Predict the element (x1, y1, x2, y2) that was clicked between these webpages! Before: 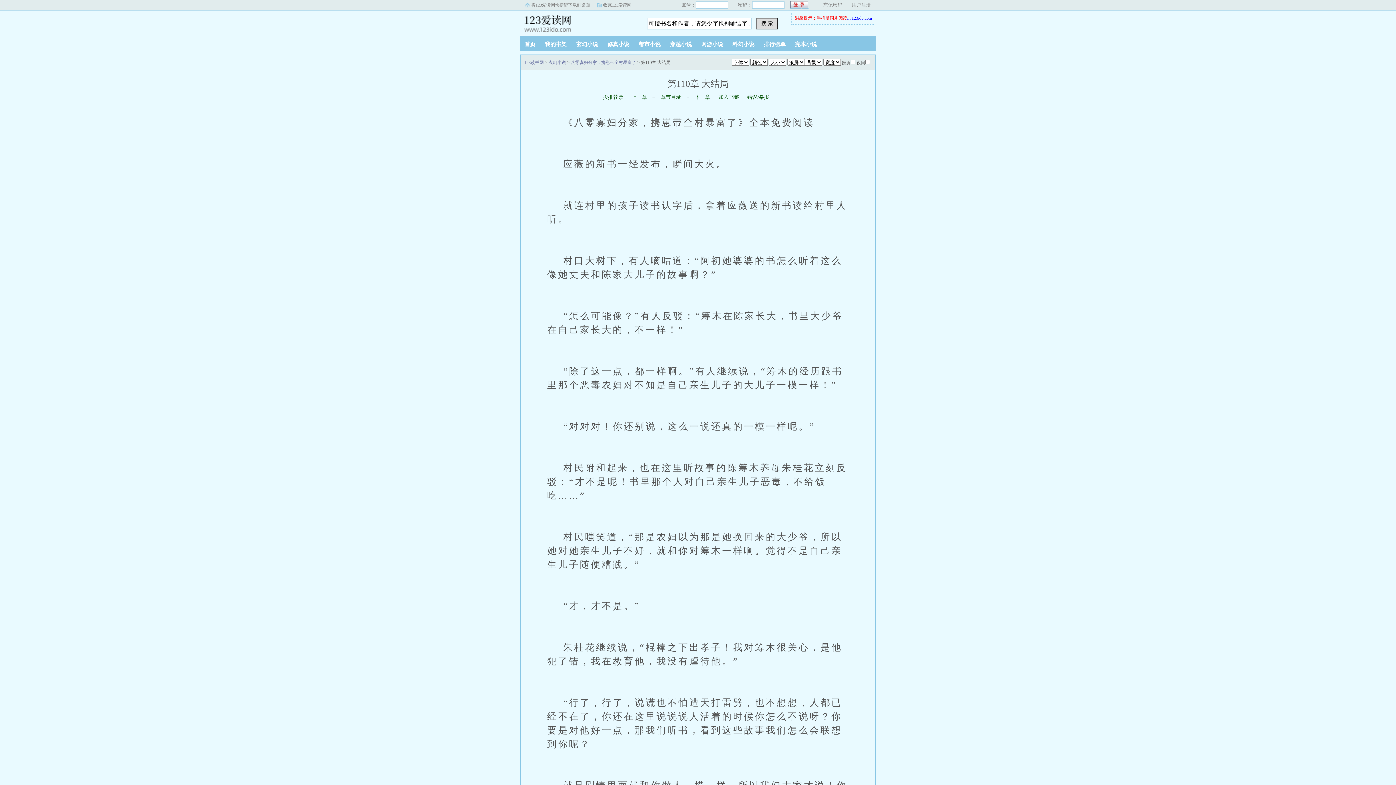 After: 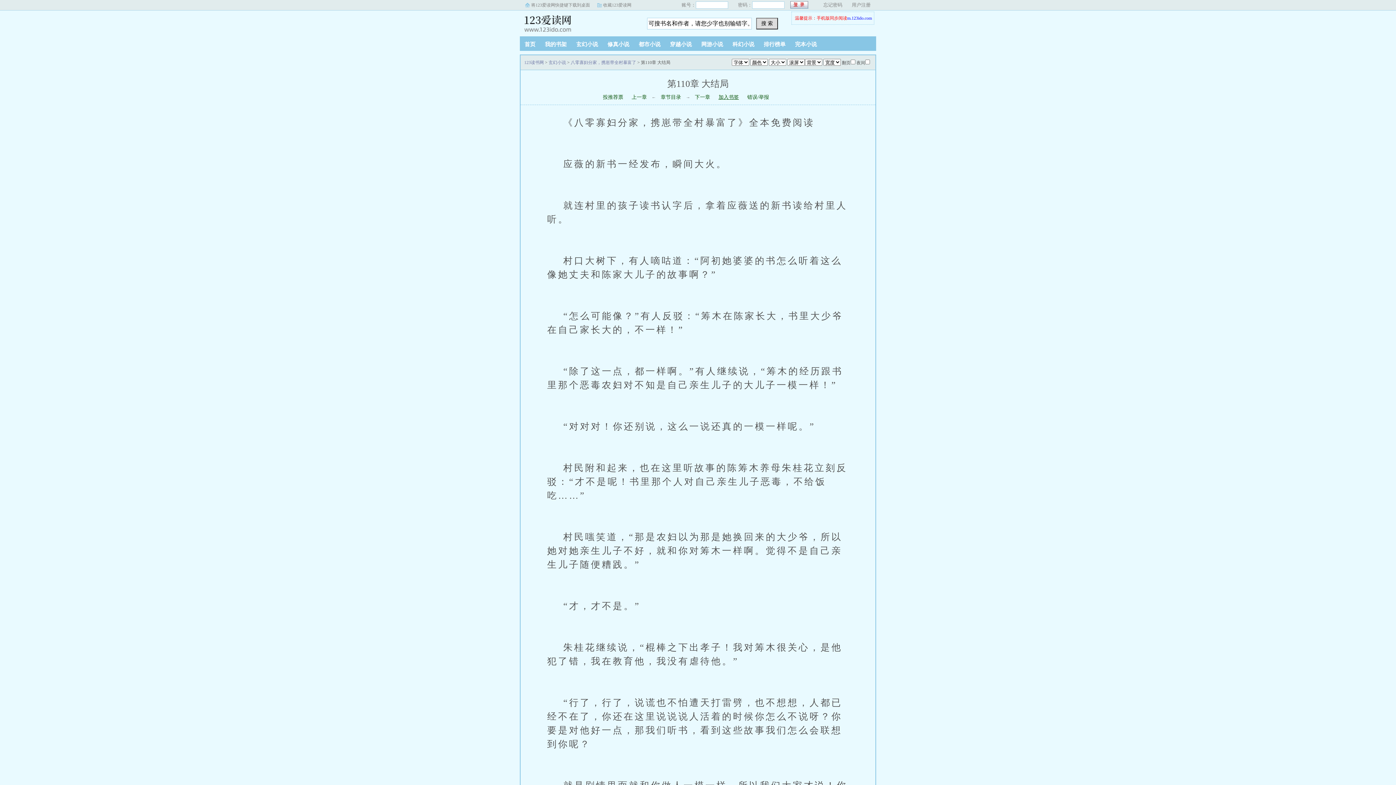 Action: label: 加入书签 bbox: (718, 94, 739, 100)